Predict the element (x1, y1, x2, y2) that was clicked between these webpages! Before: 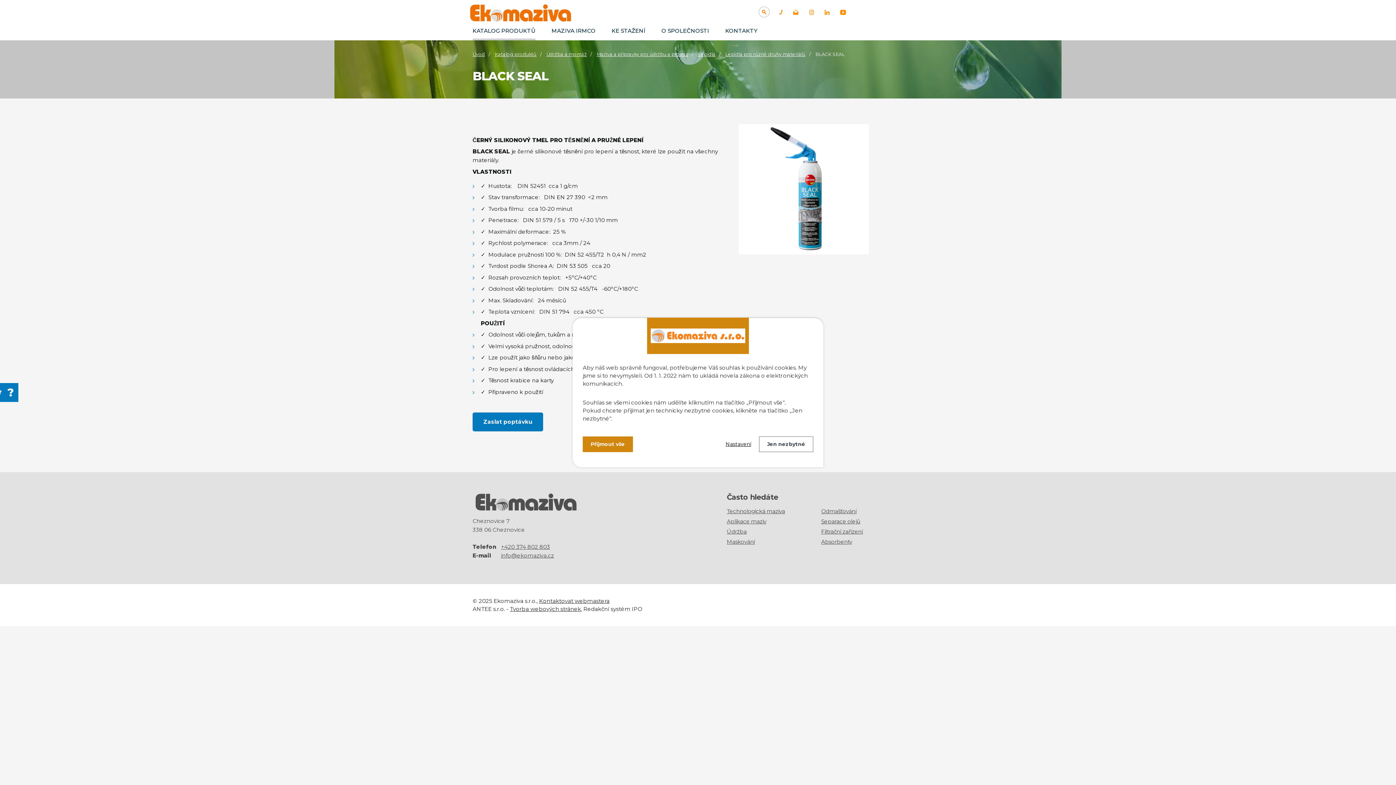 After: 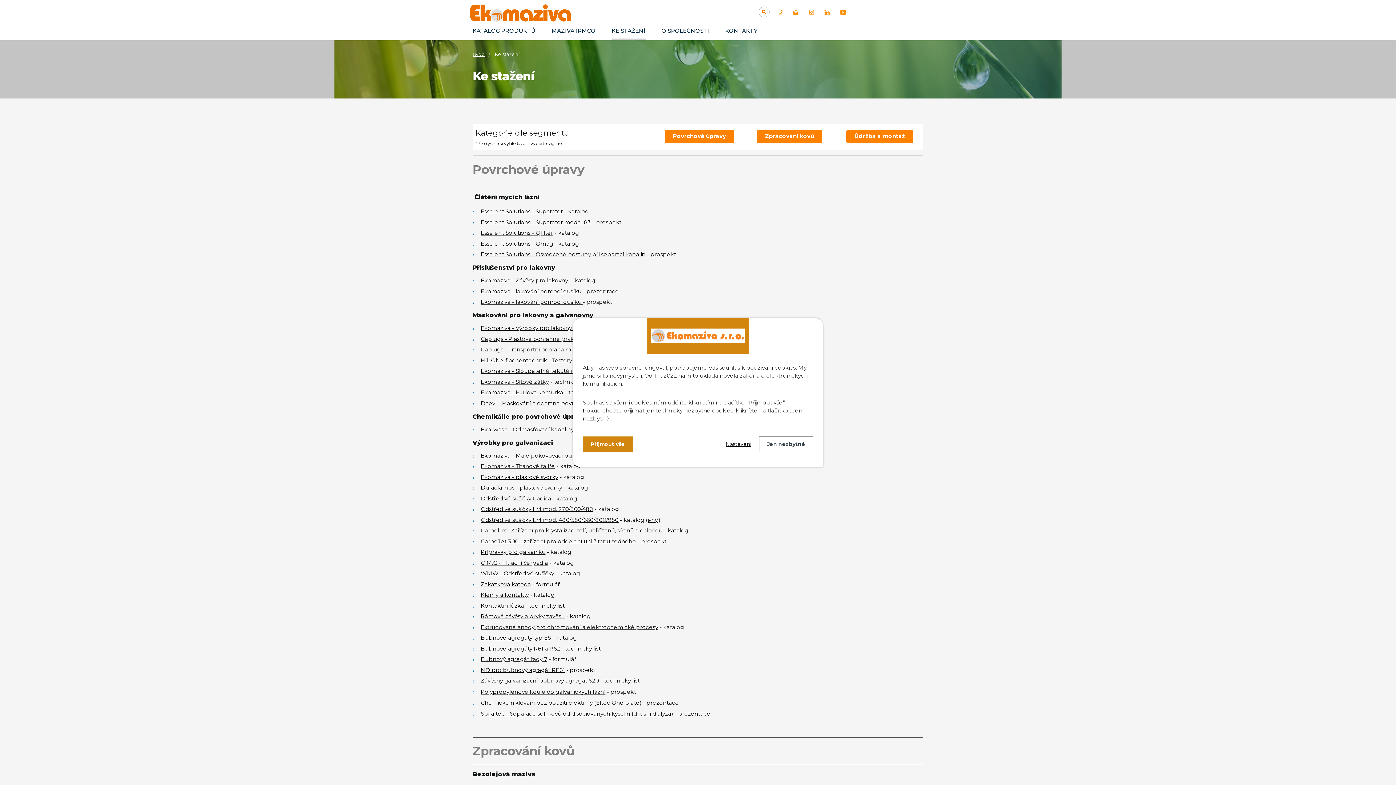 Action: label: KE STAŽENÍ bbox: (611, 26, 645, 40)